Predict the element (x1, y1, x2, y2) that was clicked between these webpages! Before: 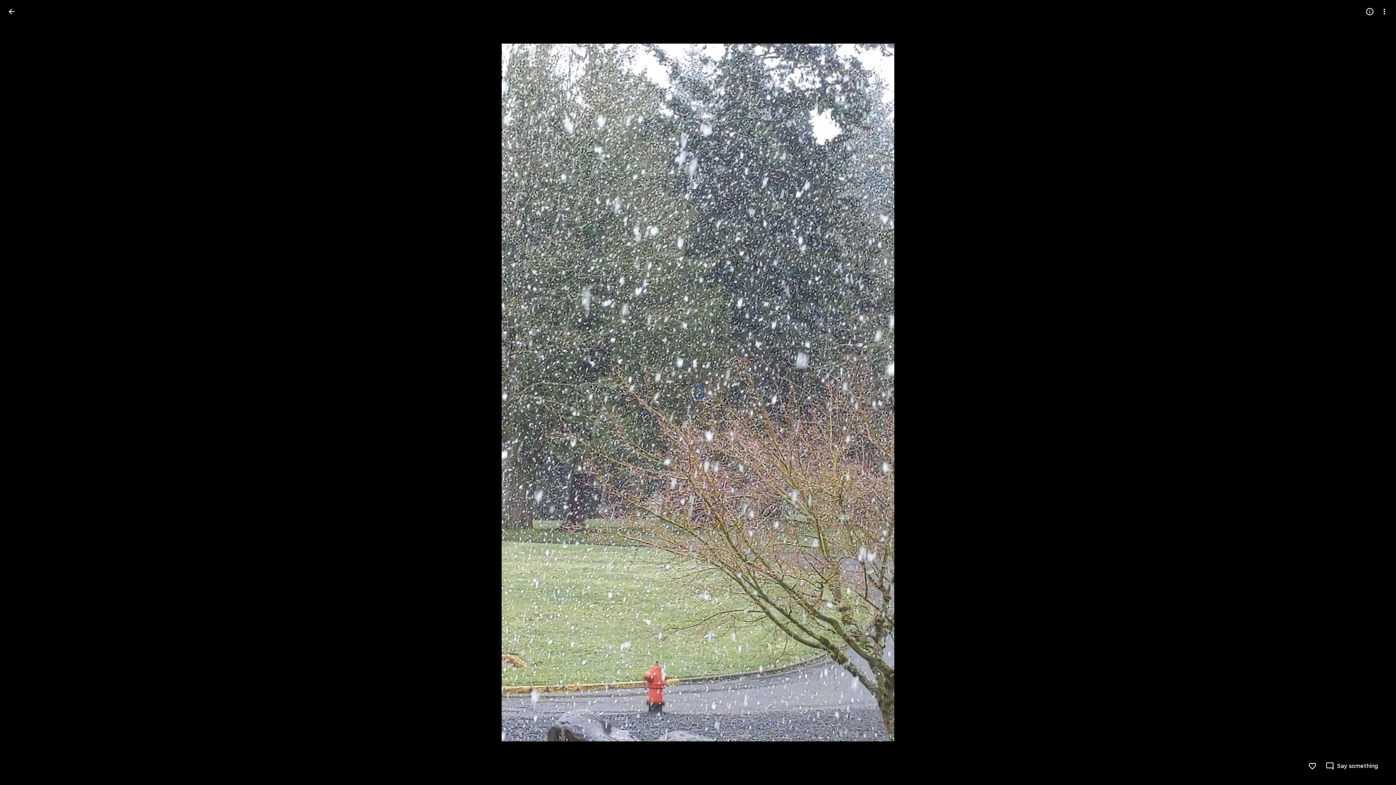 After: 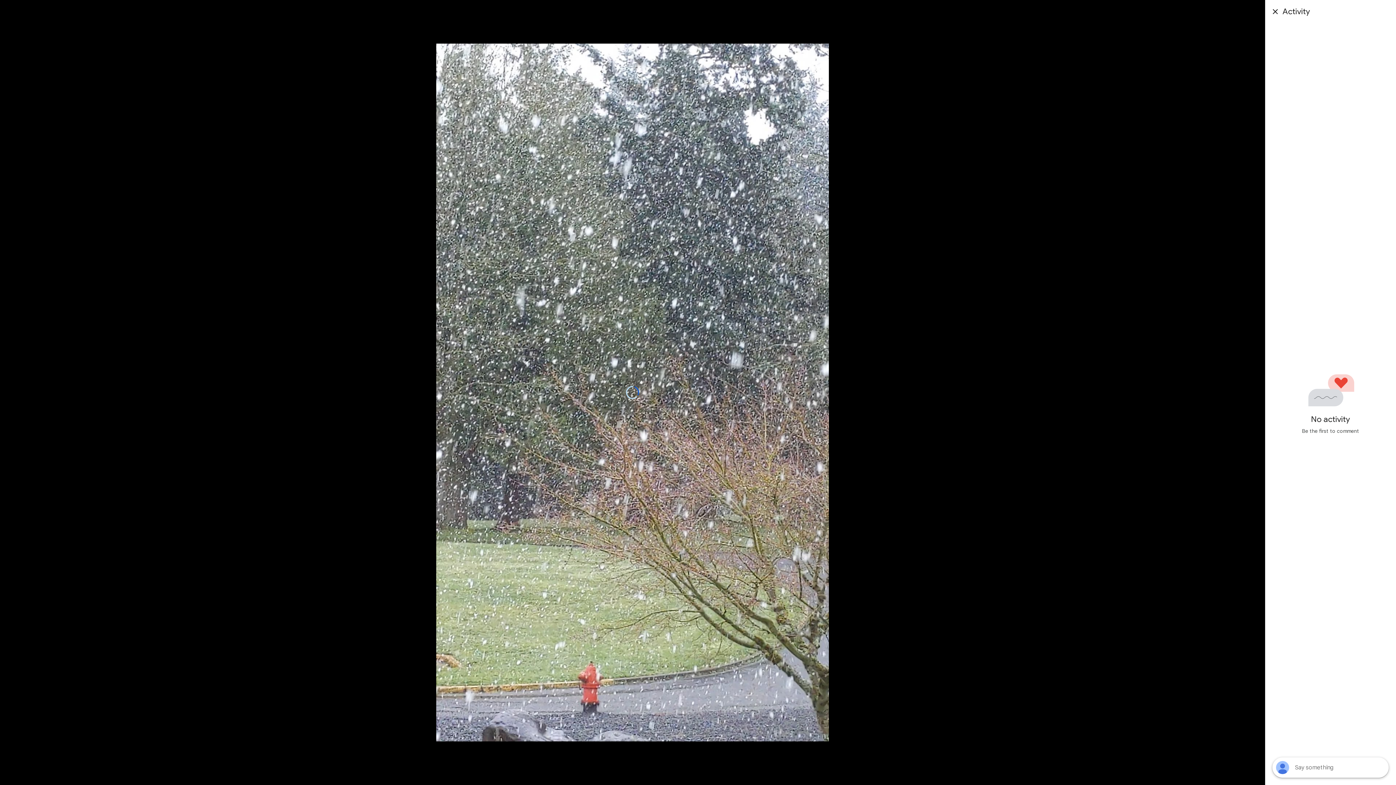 Action: bbox: (1325, 762, 1378, 770) label: Say something